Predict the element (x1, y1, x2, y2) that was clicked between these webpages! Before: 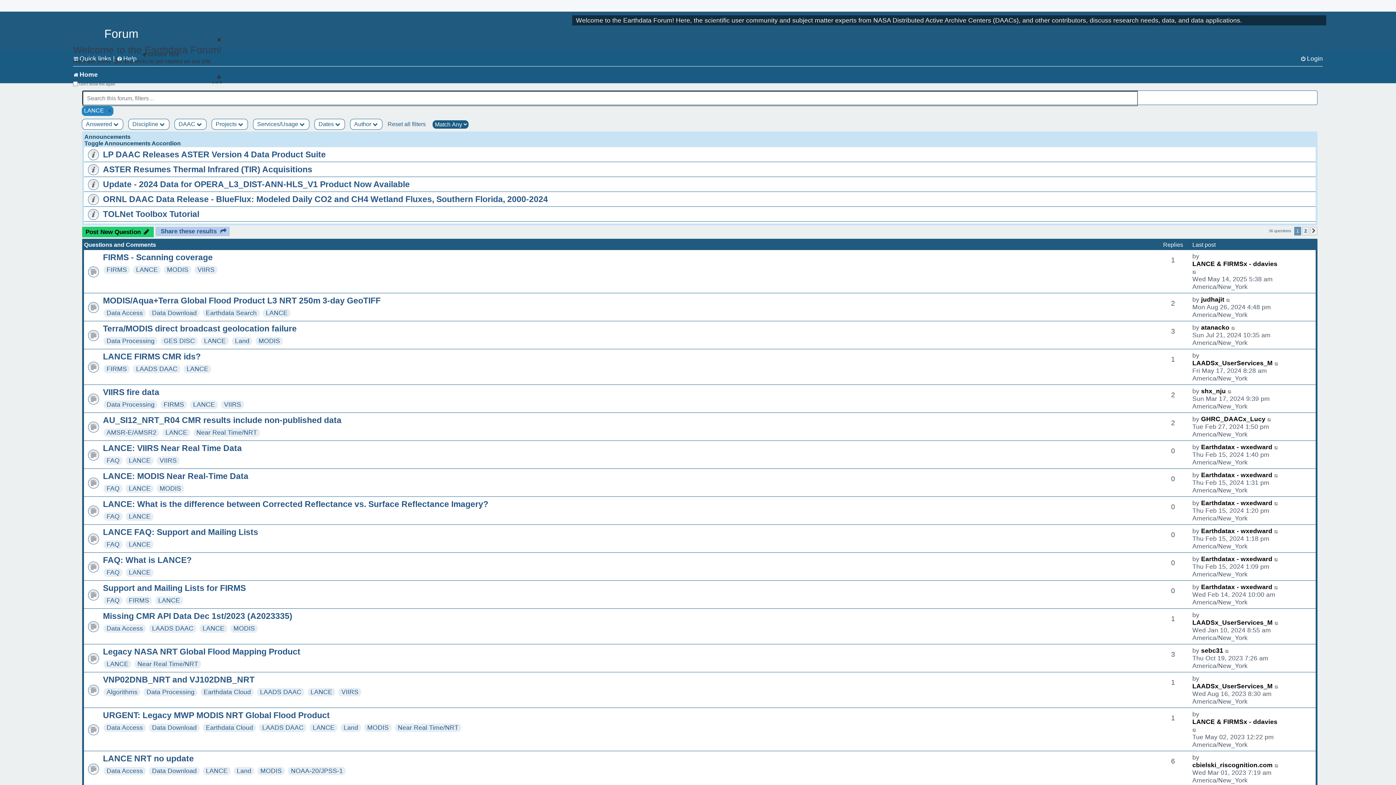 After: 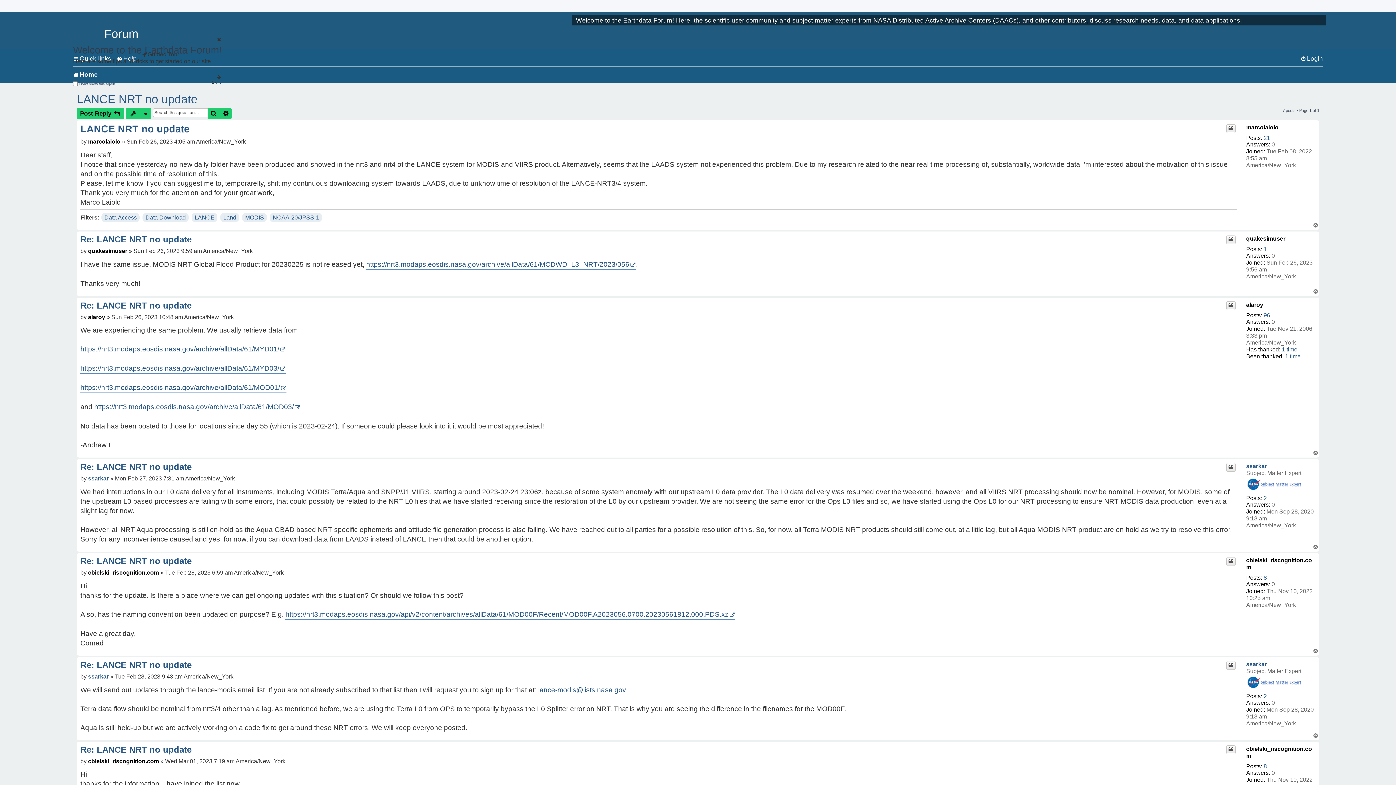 Action: label: LANCE NRT no update bbox: (102, 754, 193, 763)